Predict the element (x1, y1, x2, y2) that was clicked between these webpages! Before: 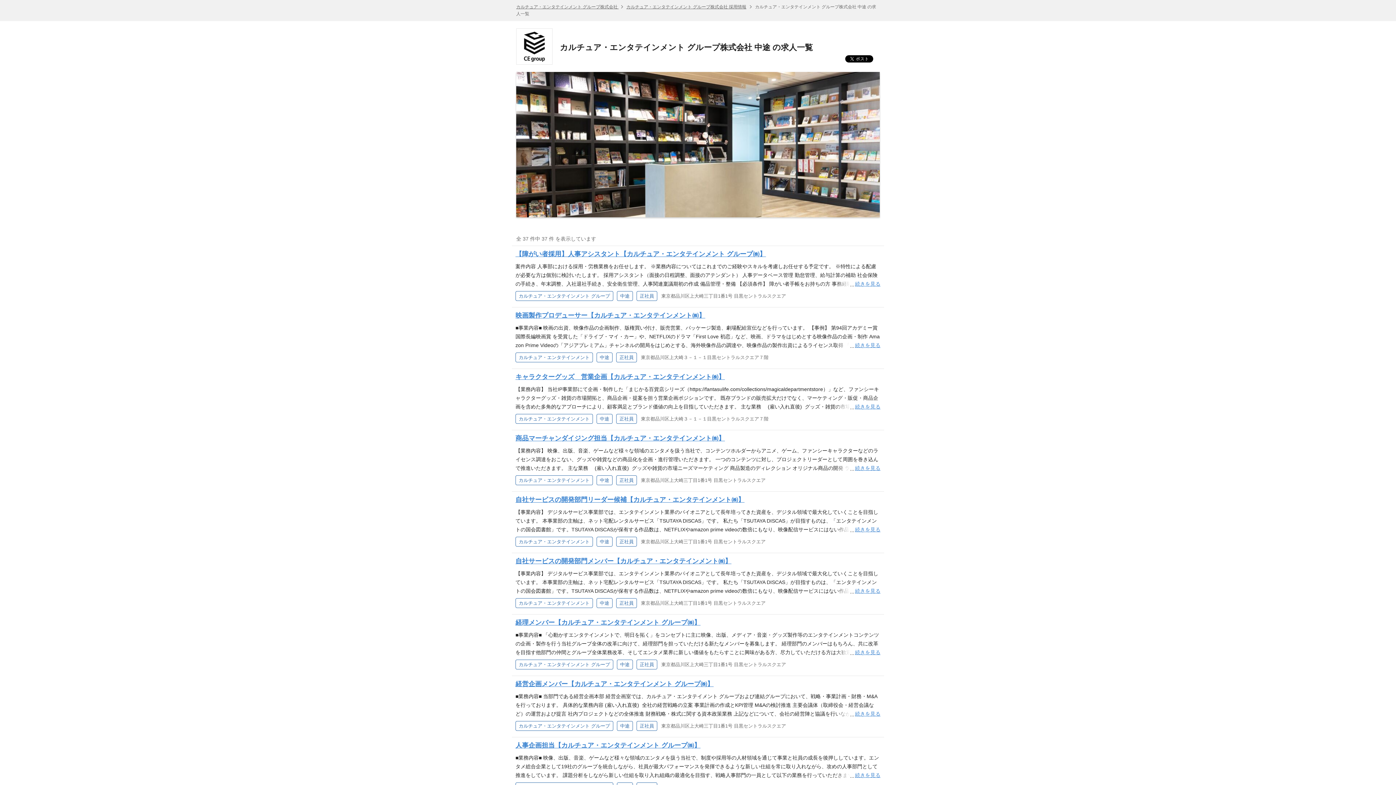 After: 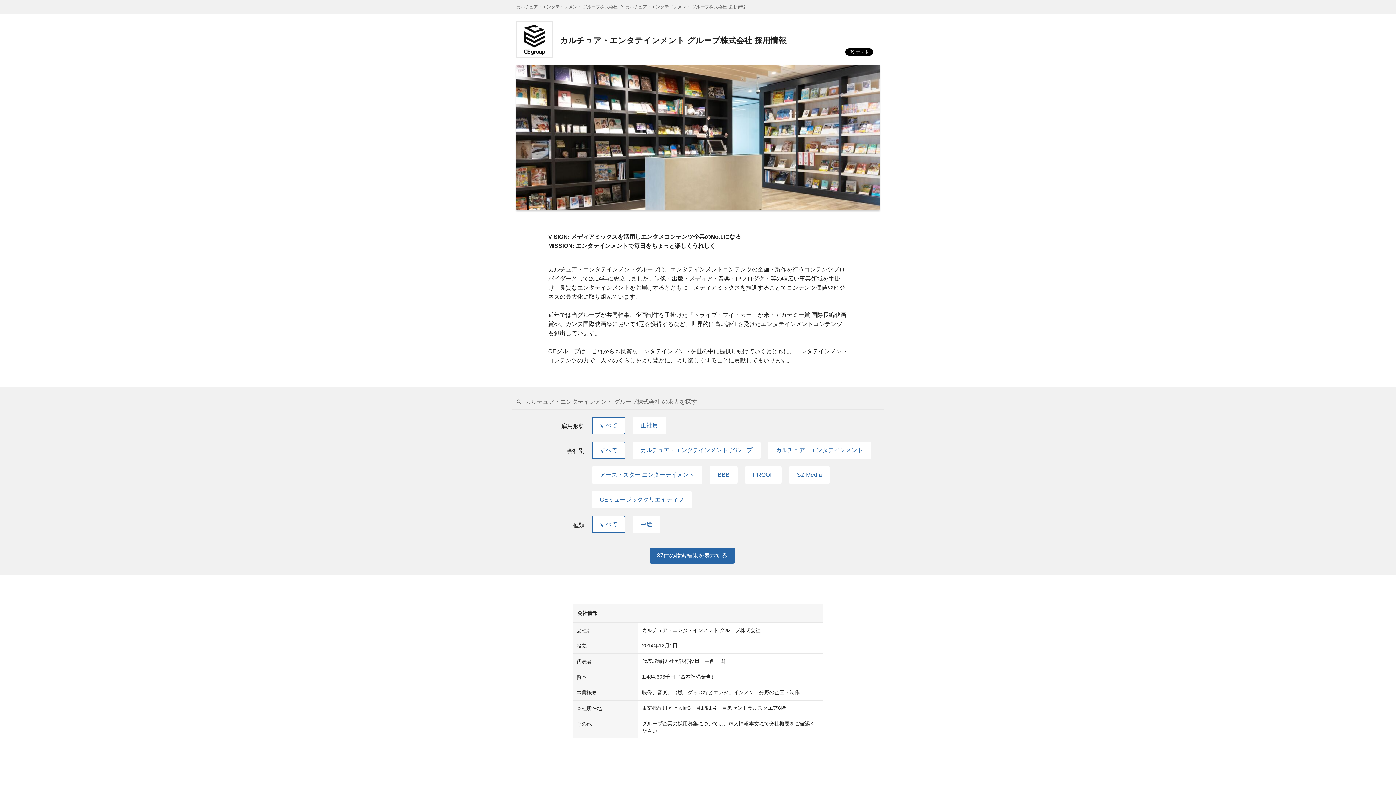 Action: bbox: (626, 4, 746, 9) label: カルチュア・エンタテインメント グループ株式会社 採用情報